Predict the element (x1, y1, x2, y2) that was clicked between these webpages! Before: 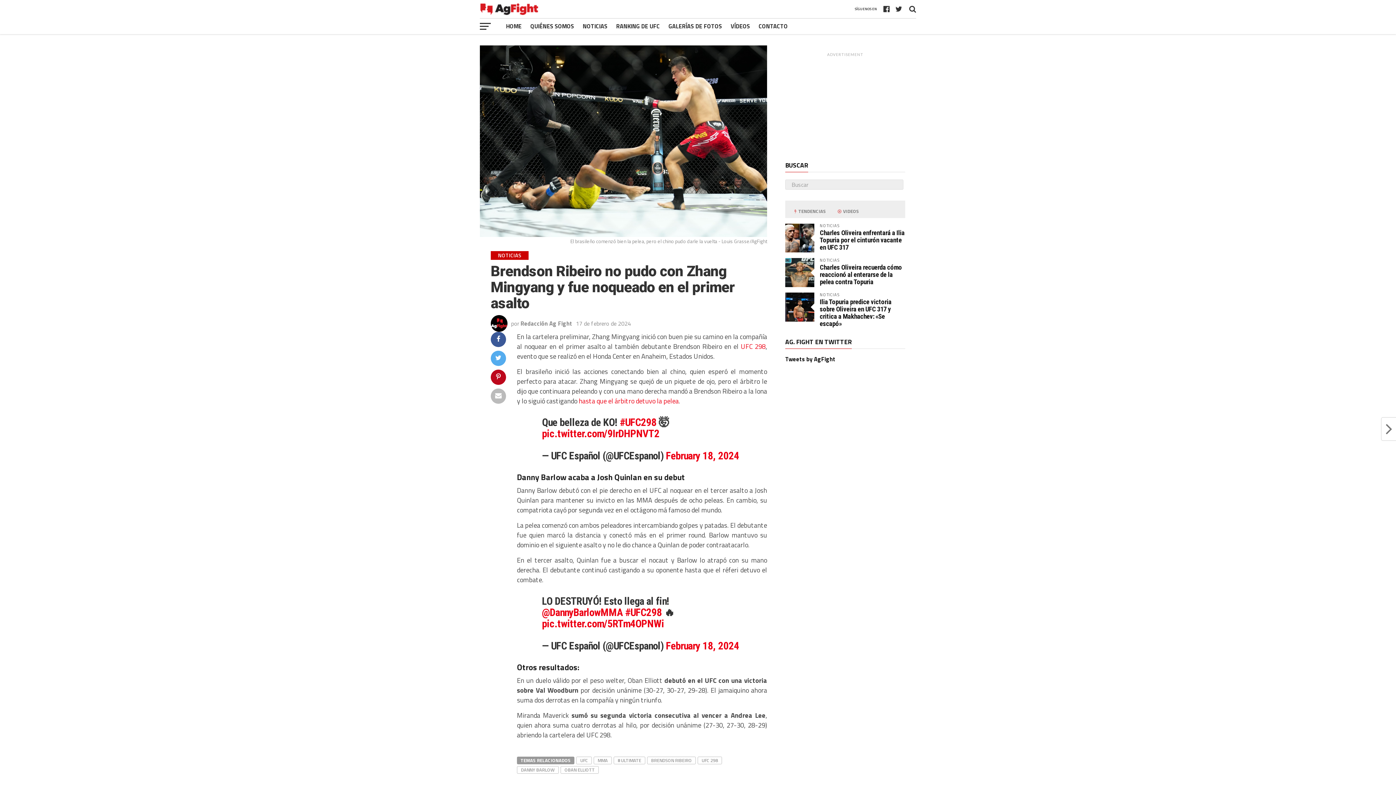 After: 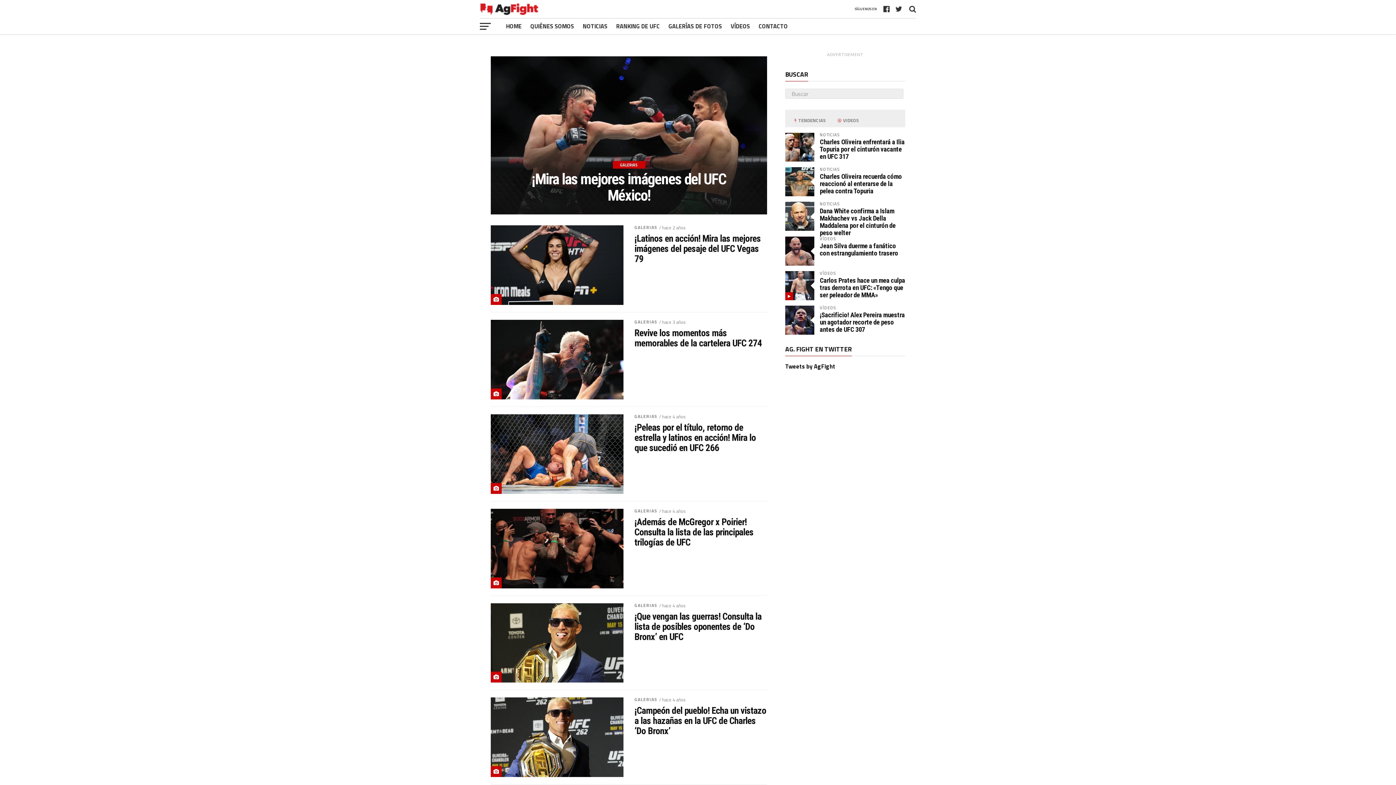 Action: bbox: (664, 18, 726, 34) label: GALERÍAS DE FOTOS